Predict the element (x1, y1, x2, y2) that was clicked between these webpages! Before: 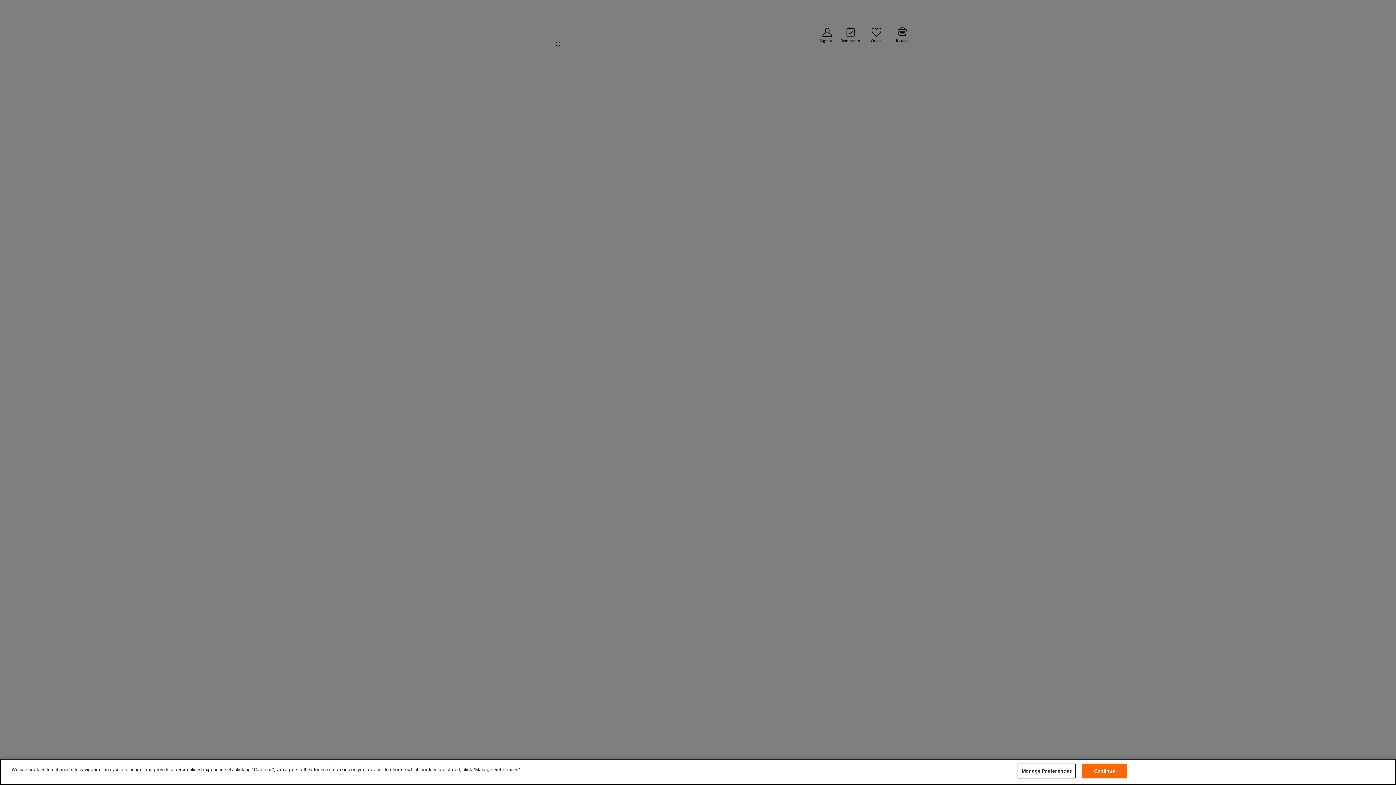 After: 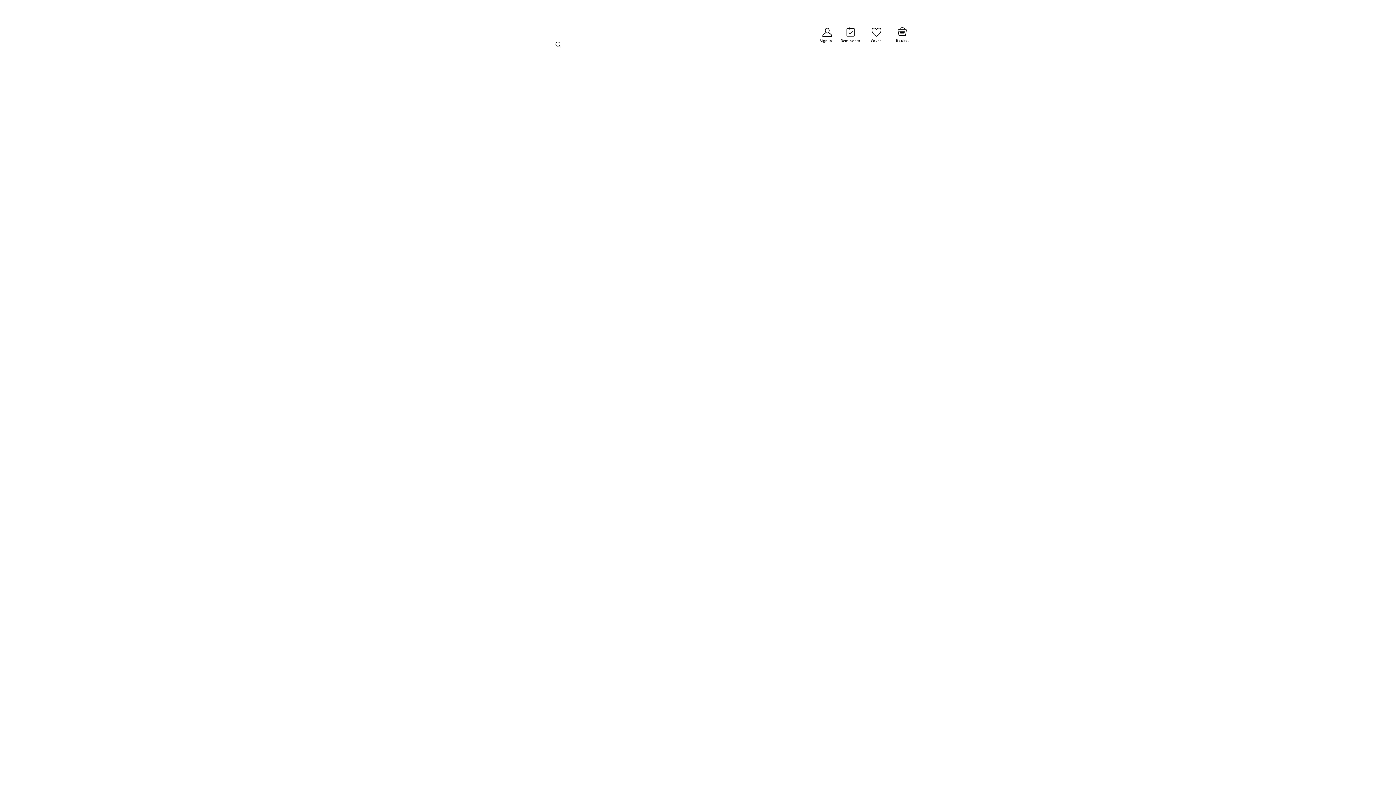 Action: label: Continue bbox: (1082, 764, 1127, 779)